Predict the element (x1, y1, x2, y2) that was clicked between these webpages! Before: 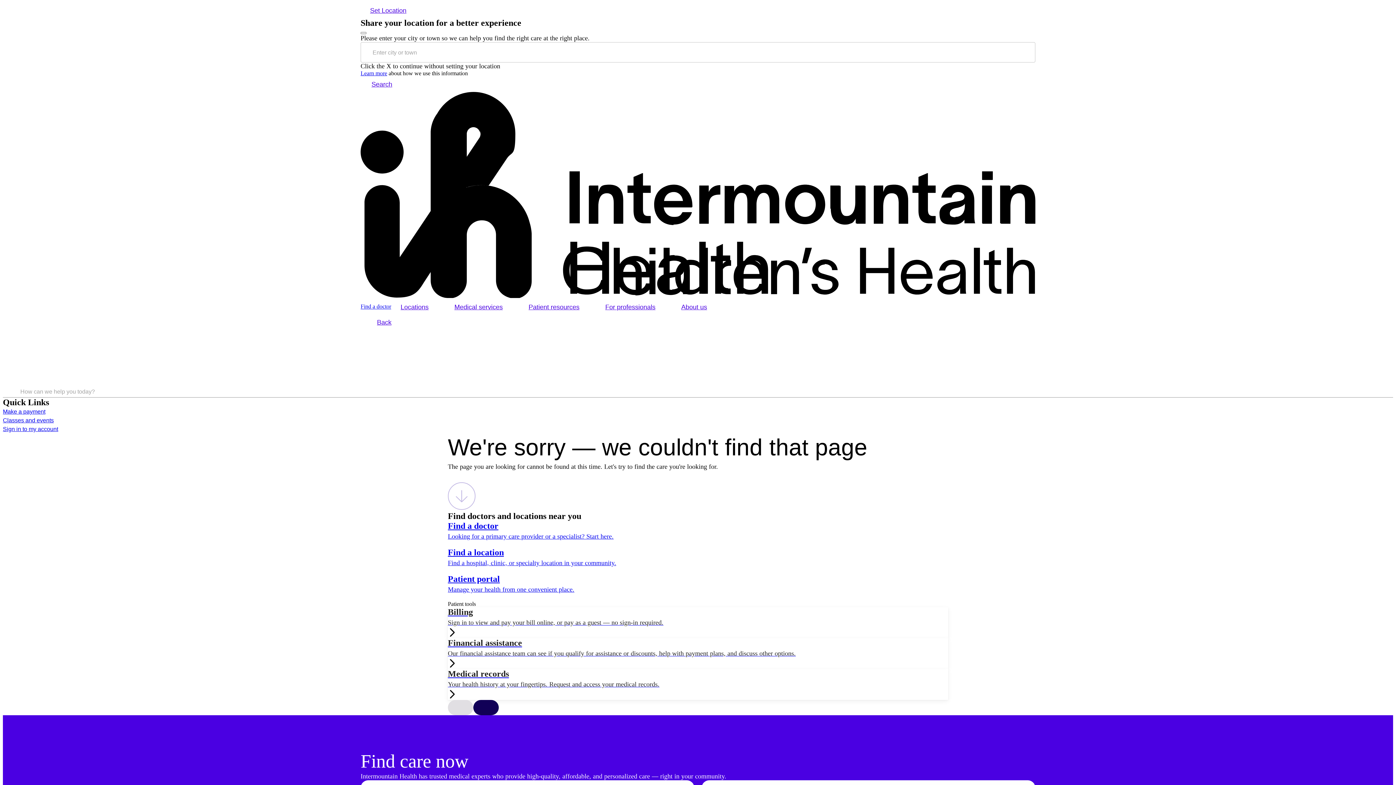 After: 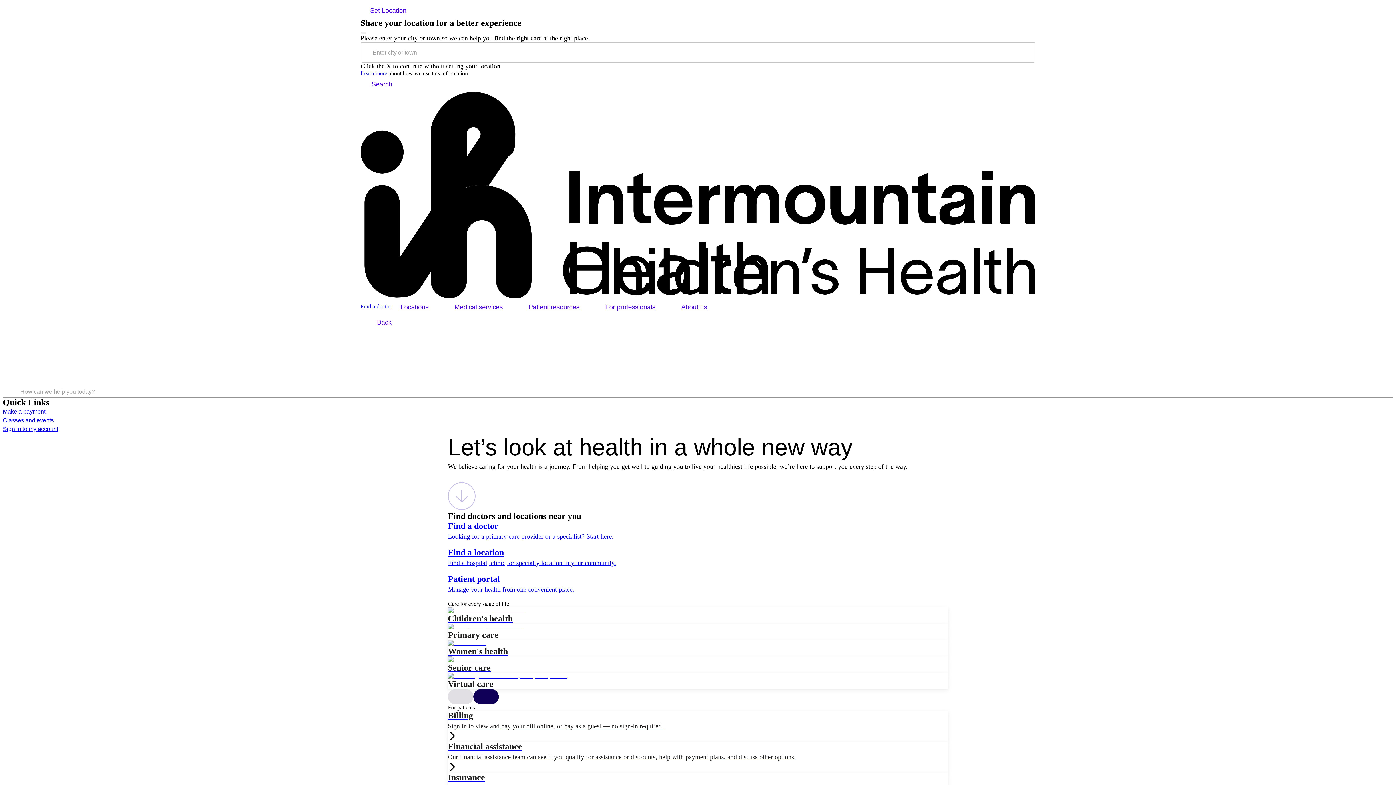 Action: label: Intermountain Health home bbox: (360, 92, 1035, 299)